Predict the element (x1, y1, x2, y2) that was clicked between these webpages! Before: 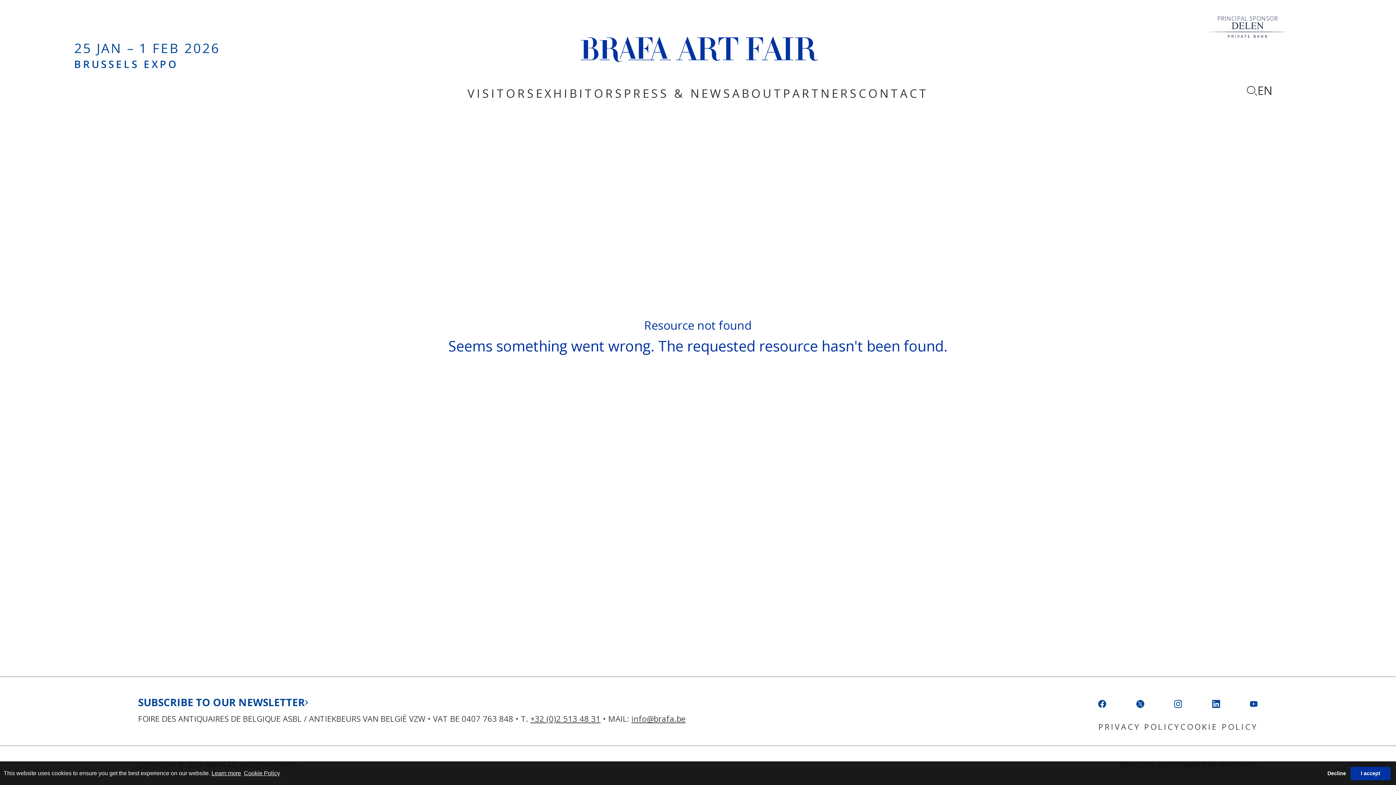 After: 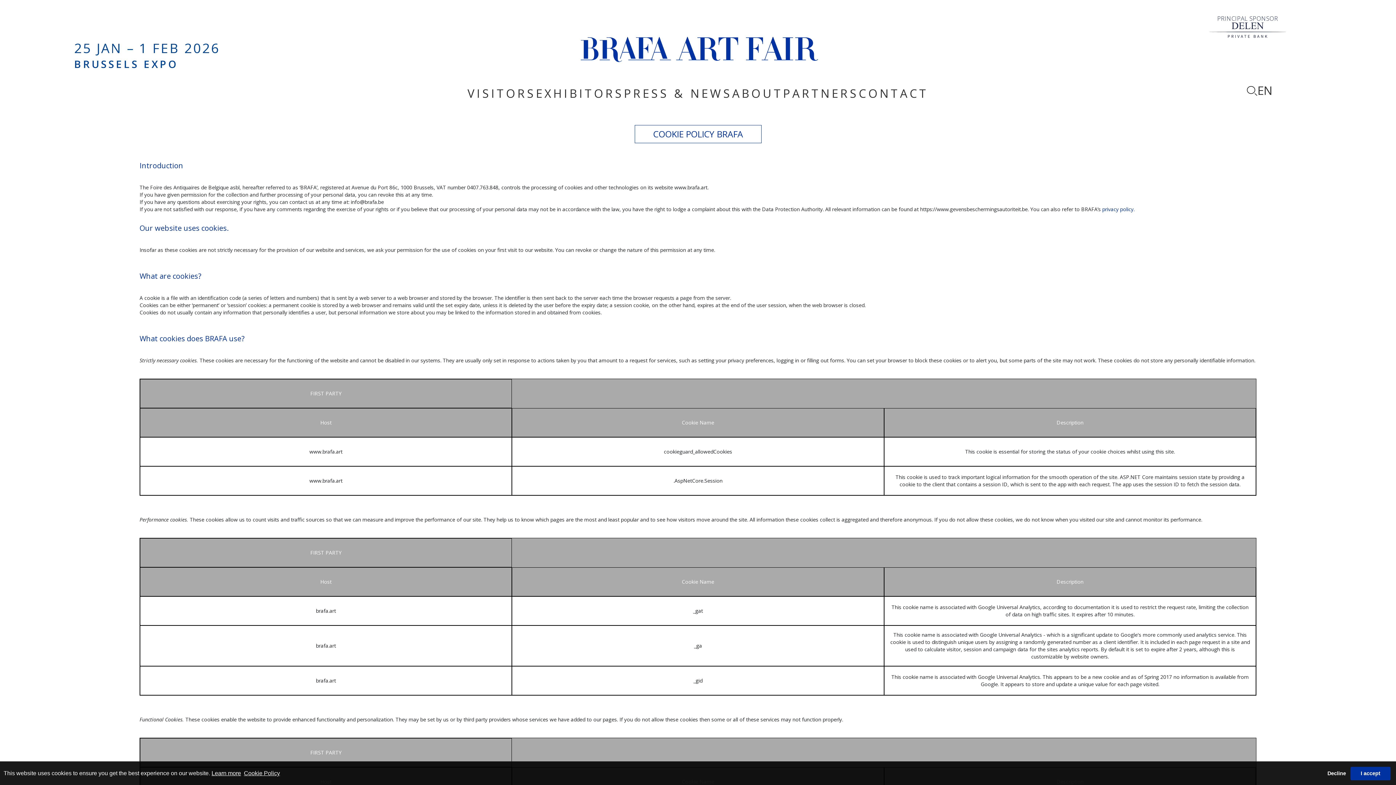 Action: label: COOKIE POLICY bbox: (1180, 721, 1258, 732)